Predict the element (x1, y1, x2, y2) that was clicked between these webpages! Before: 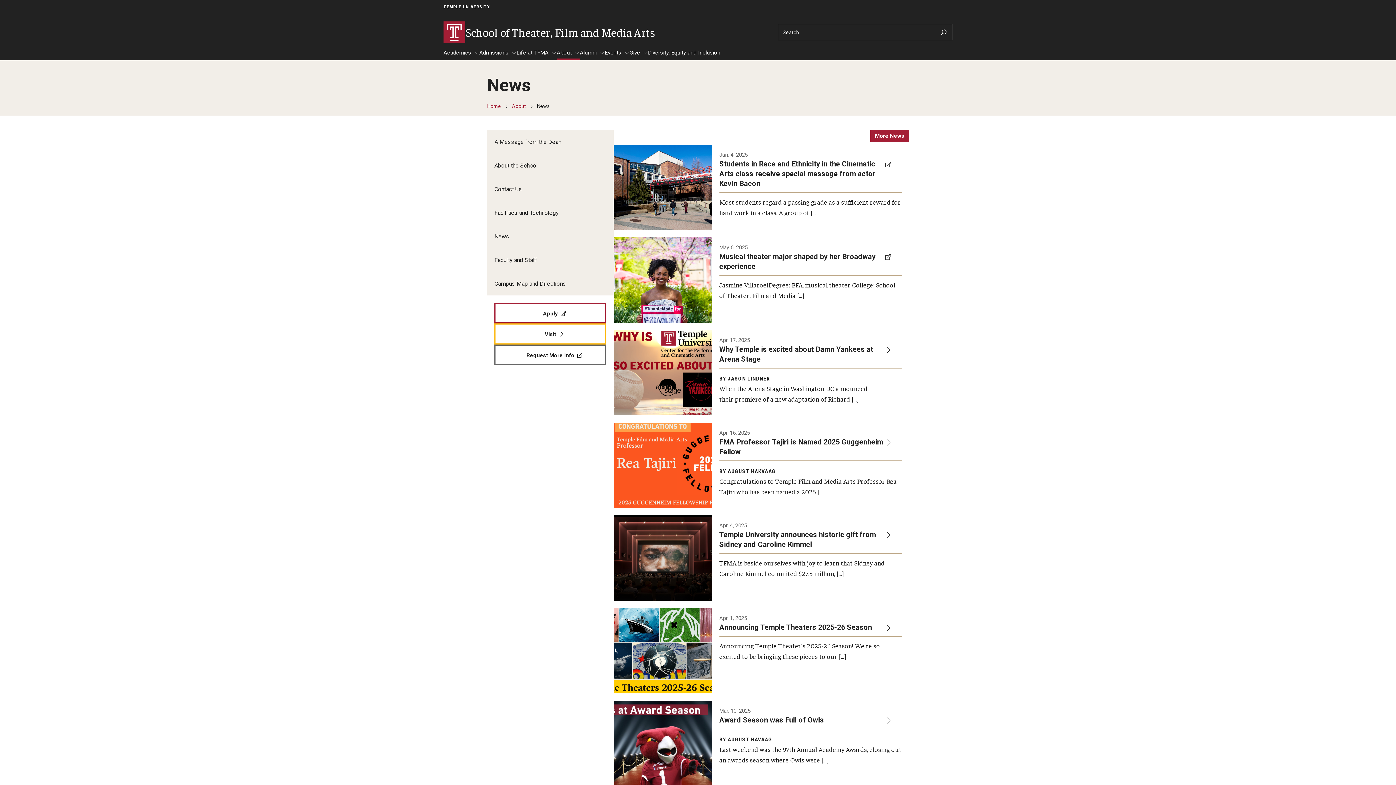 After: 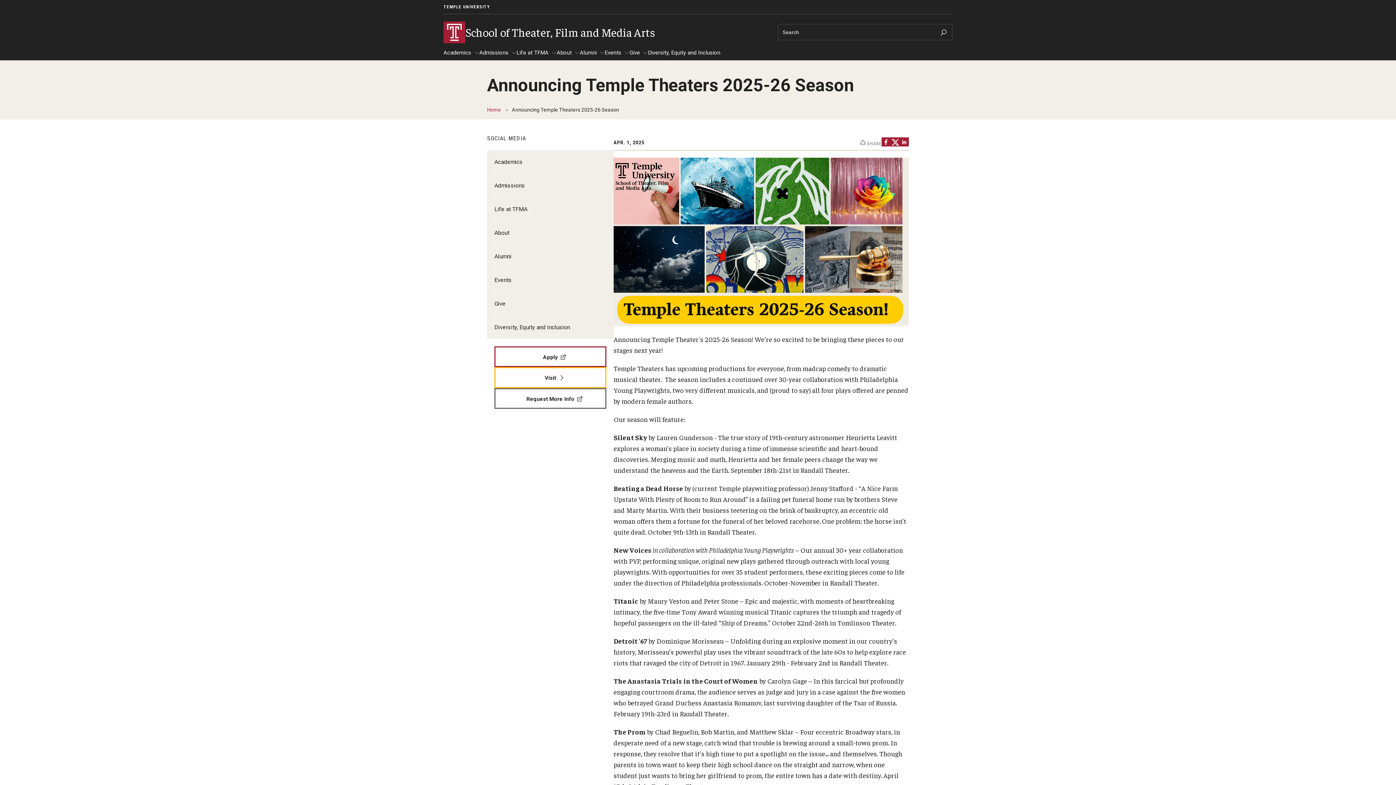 Action: label: Apr. 1, 2025

Announcing Temple Theaters 2025-26 Season

Announcing Temple Theater's 2025-26 Season! We're so excited to be bringing these pieces to our […] bbox: (613, 608, 909, 693)